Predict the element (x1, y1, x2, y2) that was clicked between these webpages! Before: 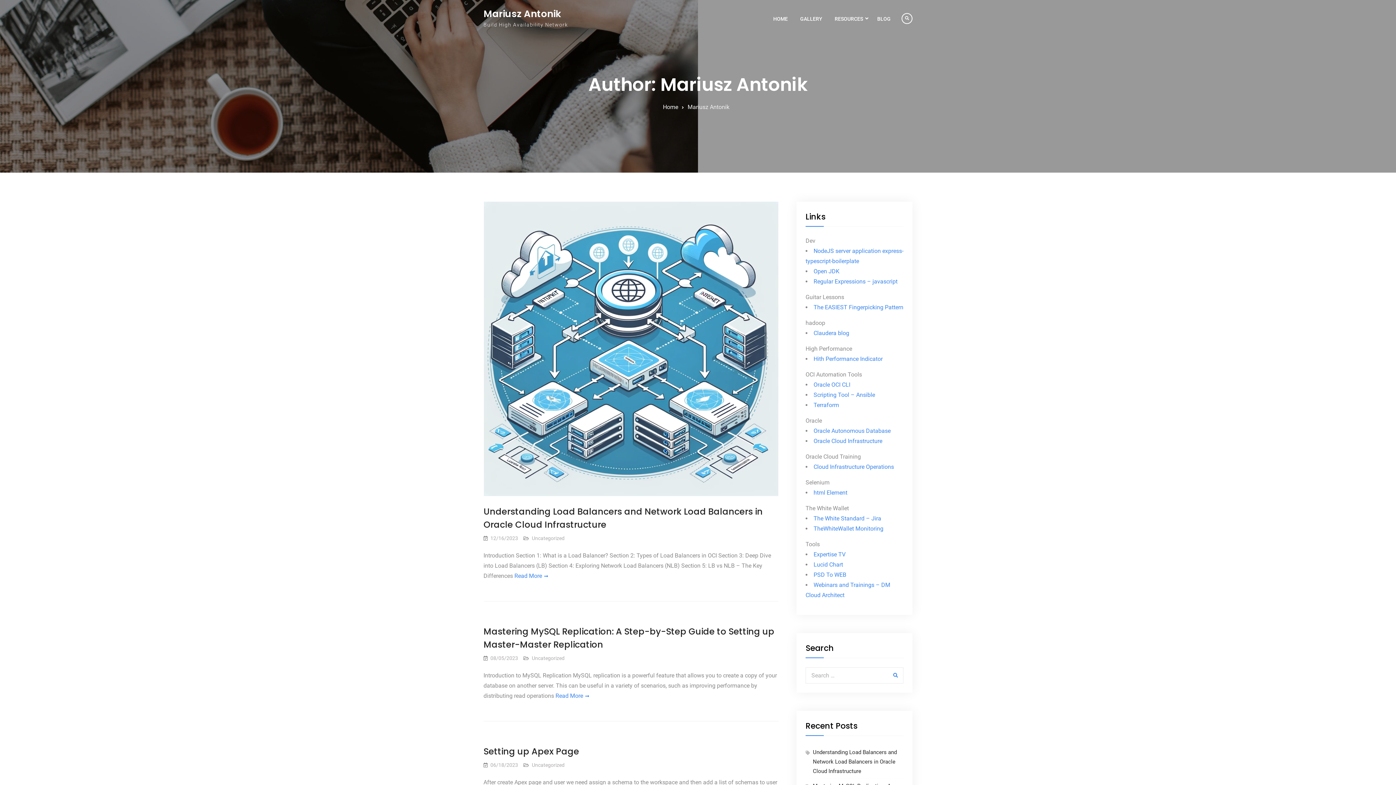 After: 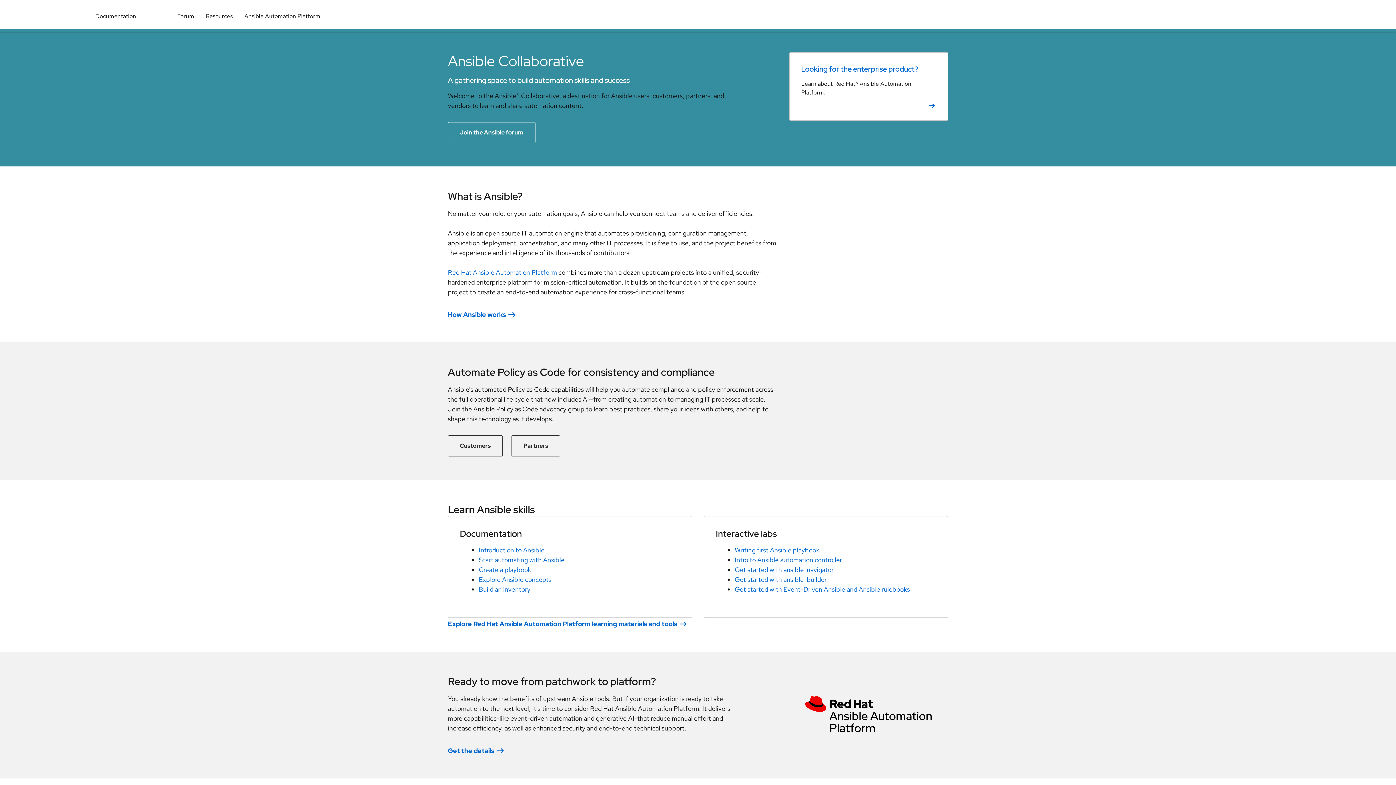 Action: label: Scripting Tool – Ansible bbox: (813, 391, 875, 398)